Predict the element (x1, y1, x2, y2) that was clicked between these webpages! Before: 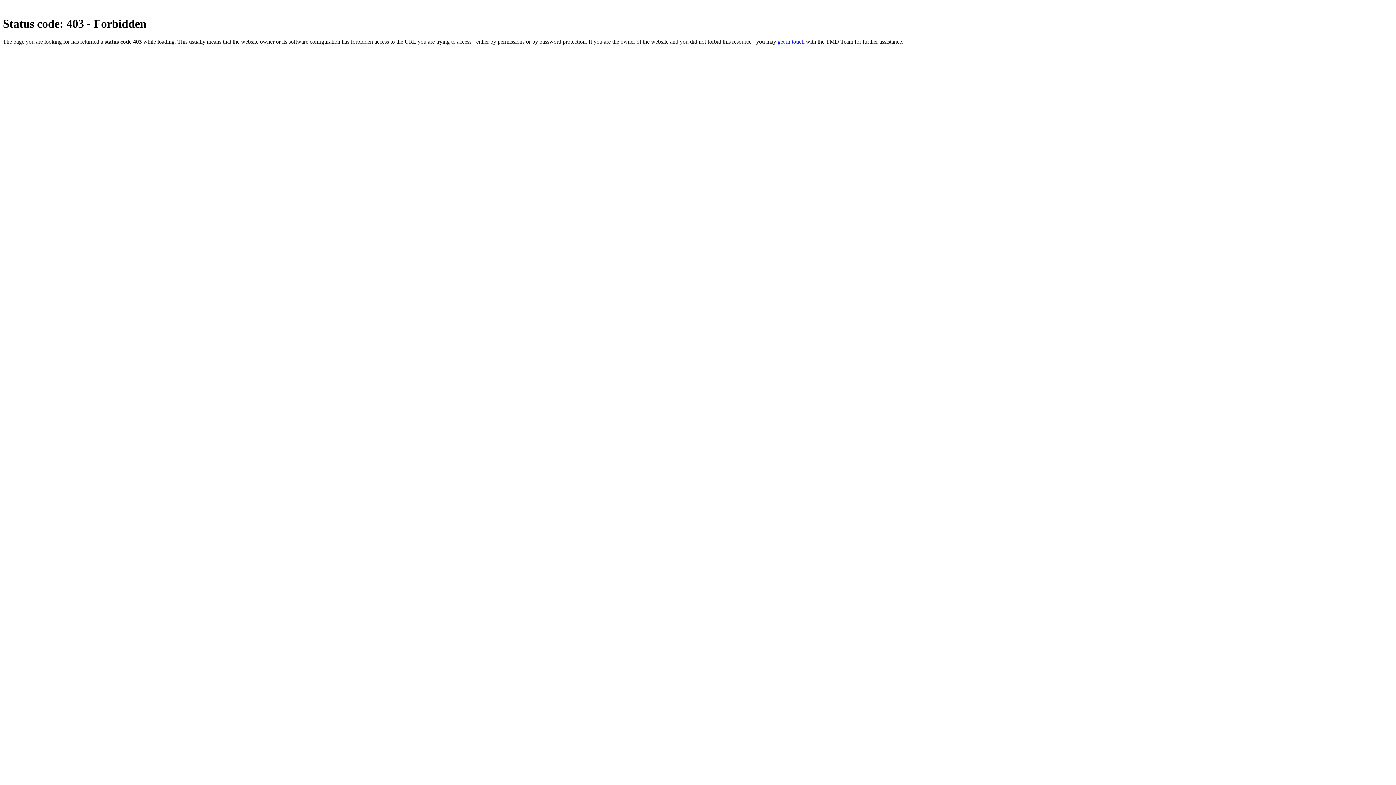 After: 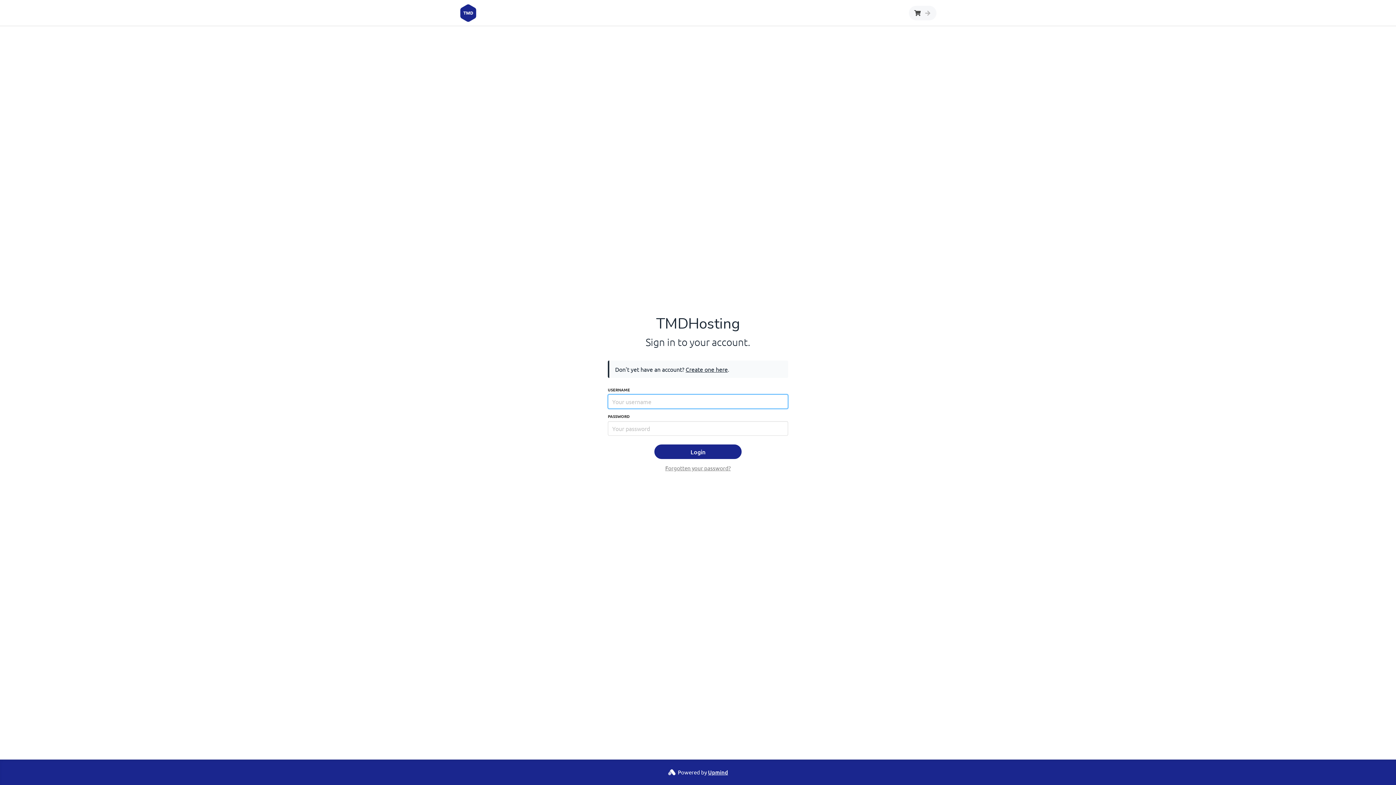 Action: label: get in touch bbox: (777, 38, 804, 44)